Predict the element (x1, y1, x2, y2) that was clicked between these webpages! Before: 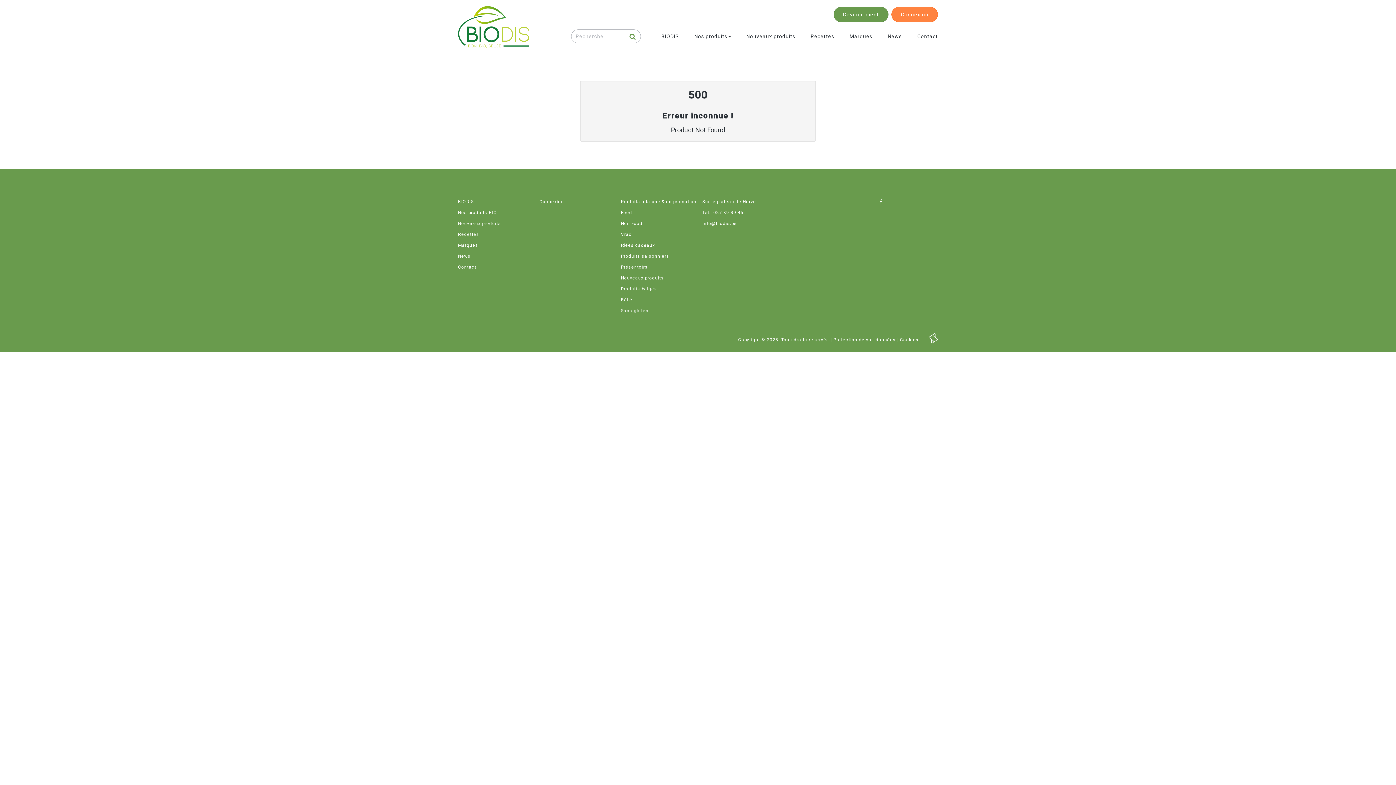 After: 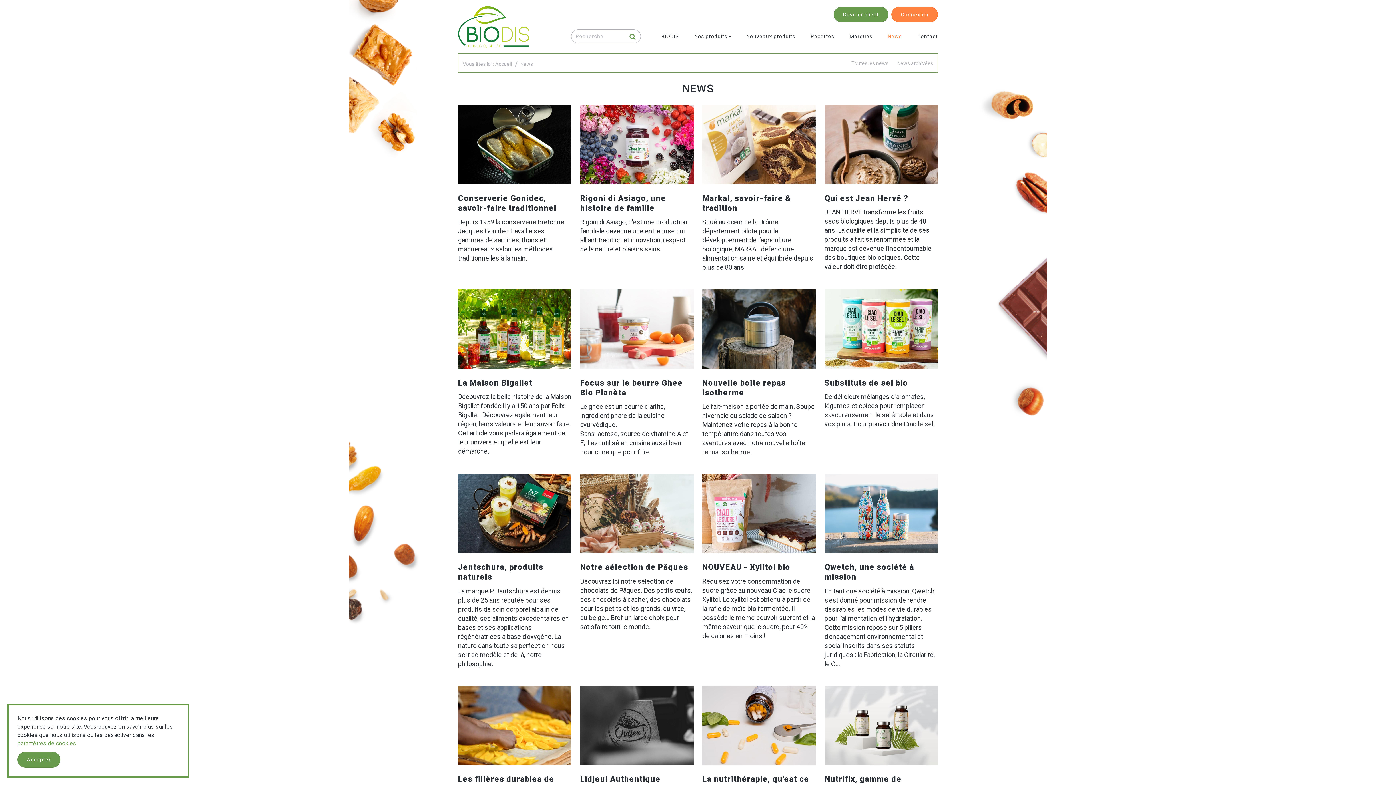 Action: bbox: (458, 250, 530, 261) label: News